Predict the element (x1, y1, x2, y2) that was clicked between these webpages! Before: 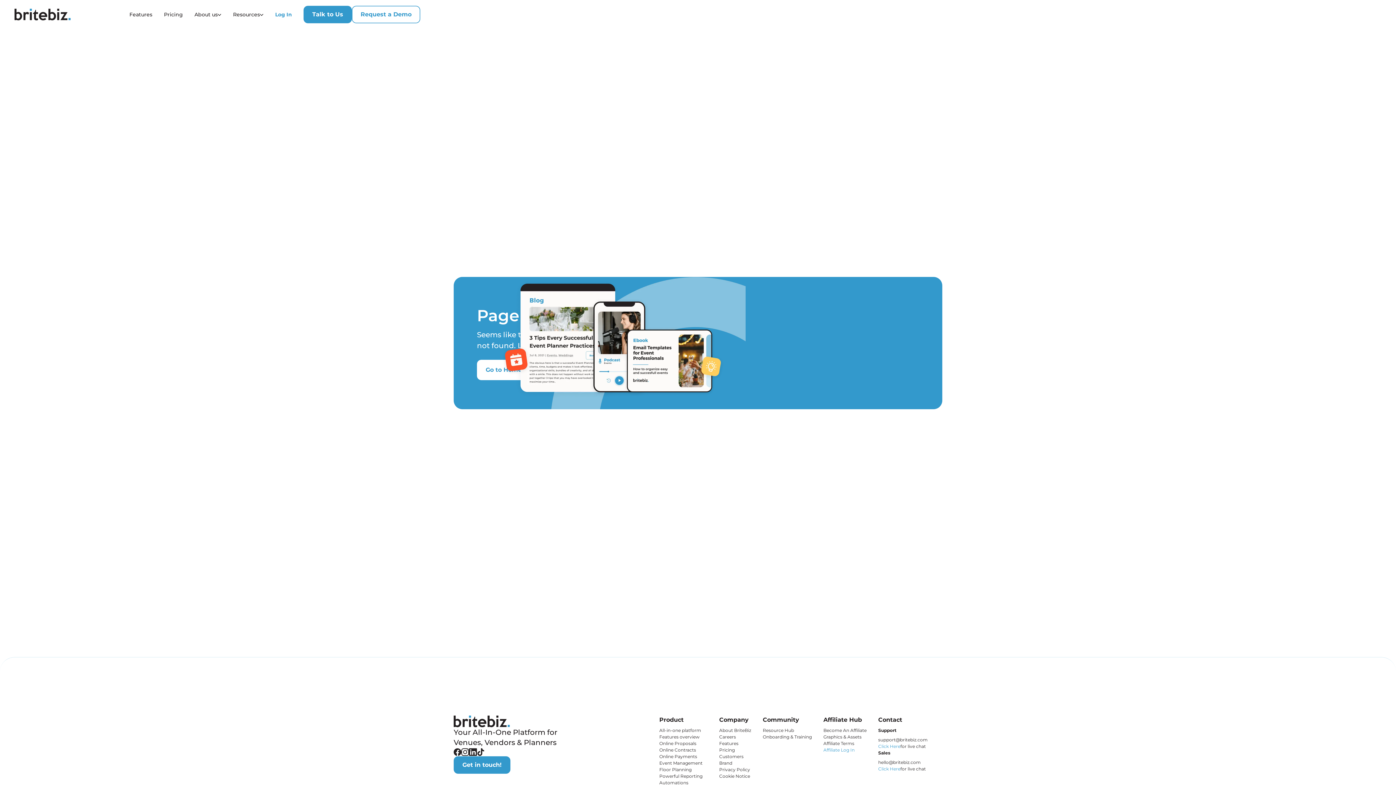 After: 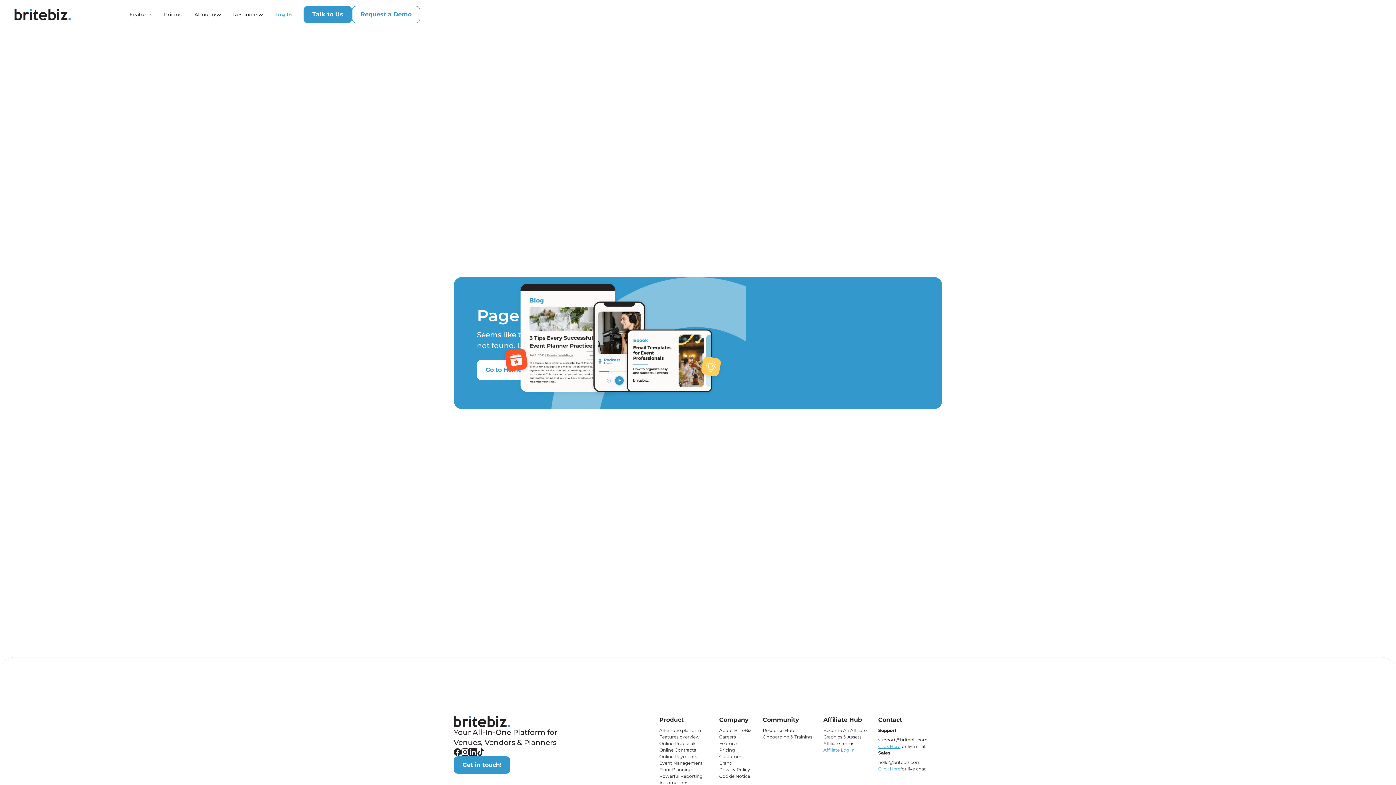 Action: label: intercom chat bbox: (878, 743, 900, 750)